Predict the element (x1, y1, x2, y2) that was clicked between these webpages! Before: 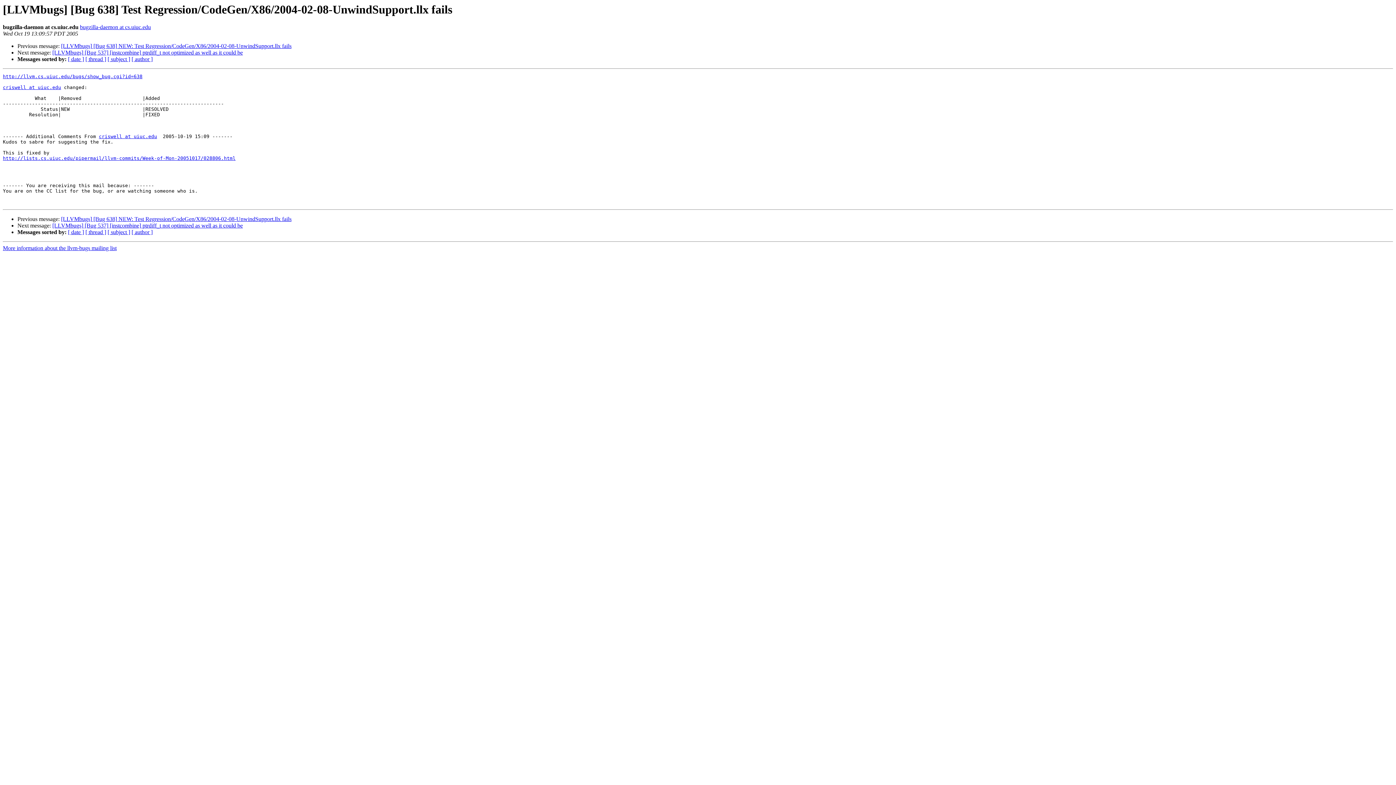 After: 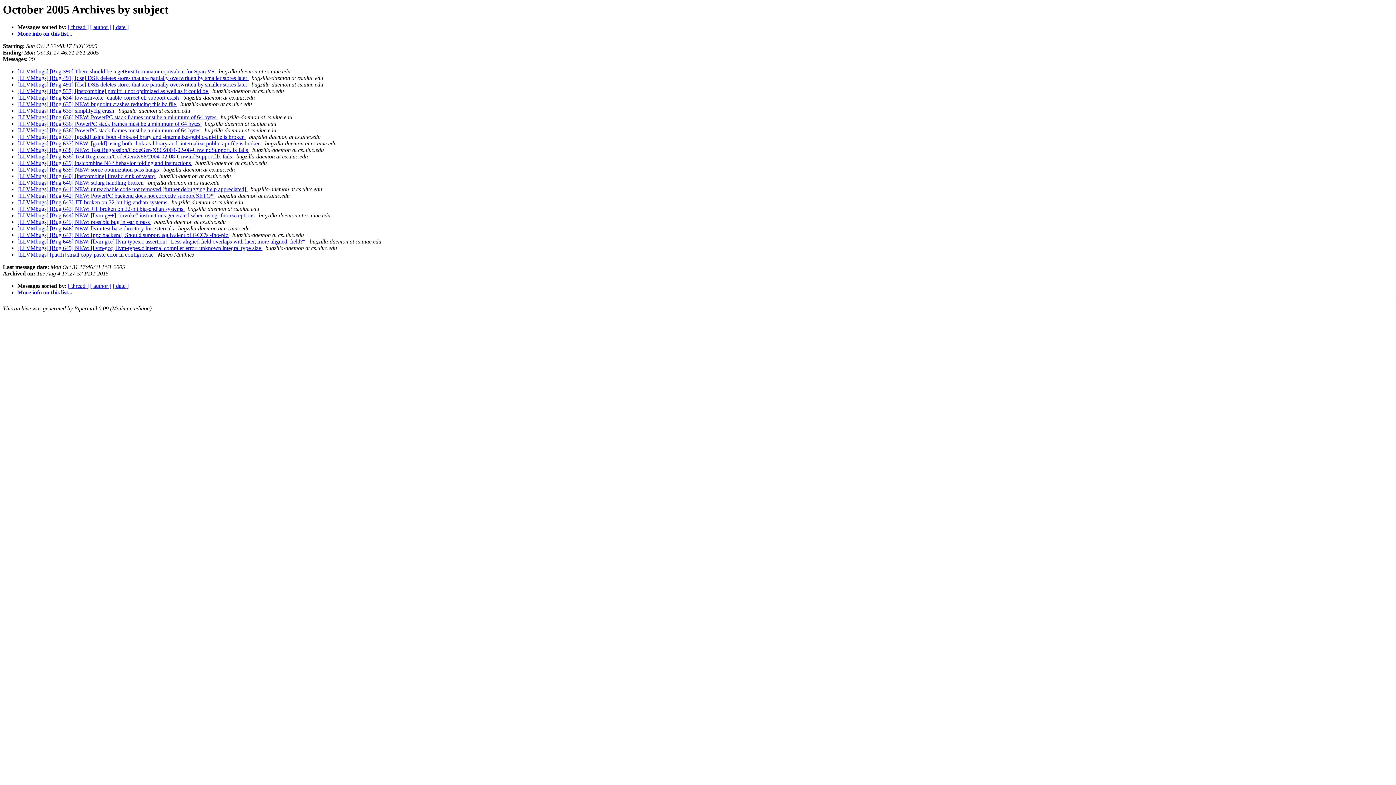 Action: bbox: (107, 229, 130, 235) label: [ subject ]